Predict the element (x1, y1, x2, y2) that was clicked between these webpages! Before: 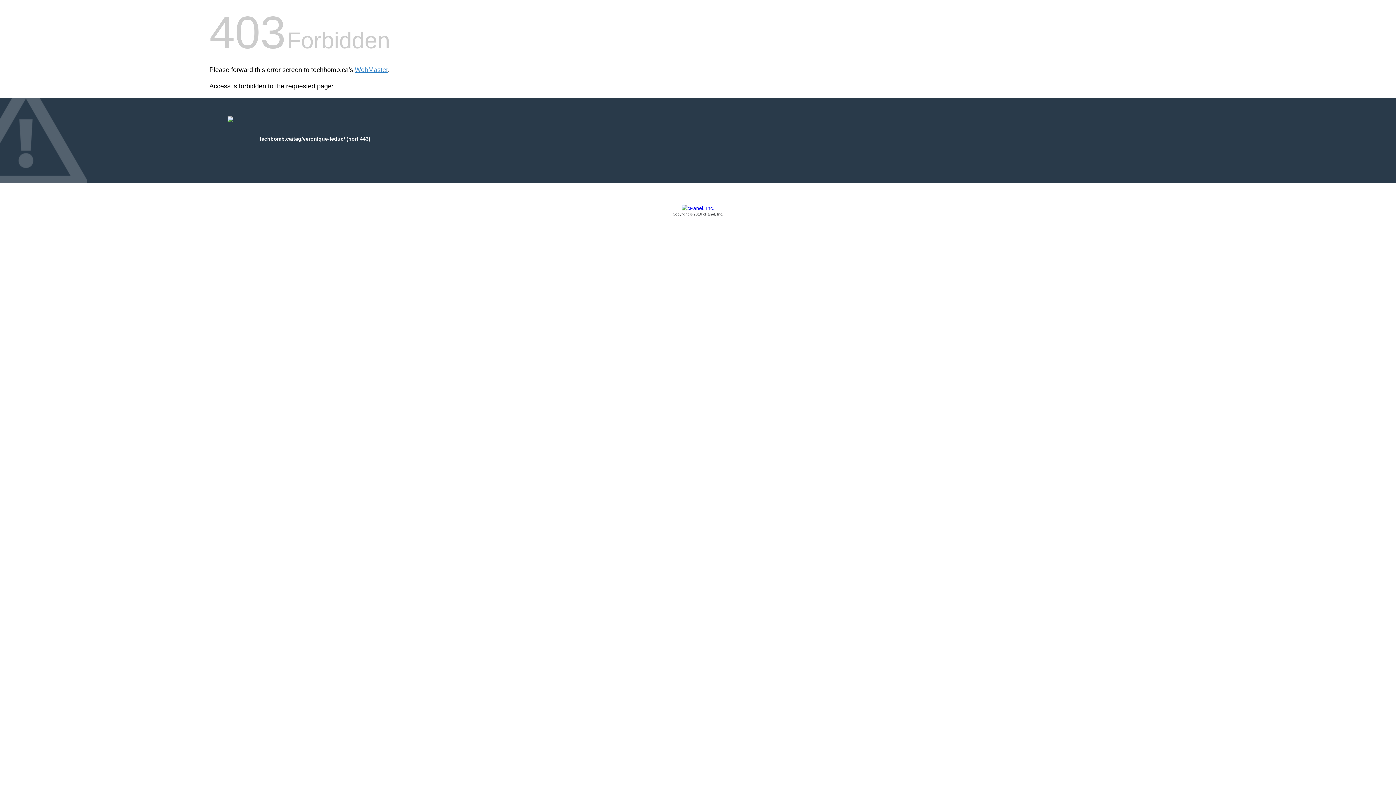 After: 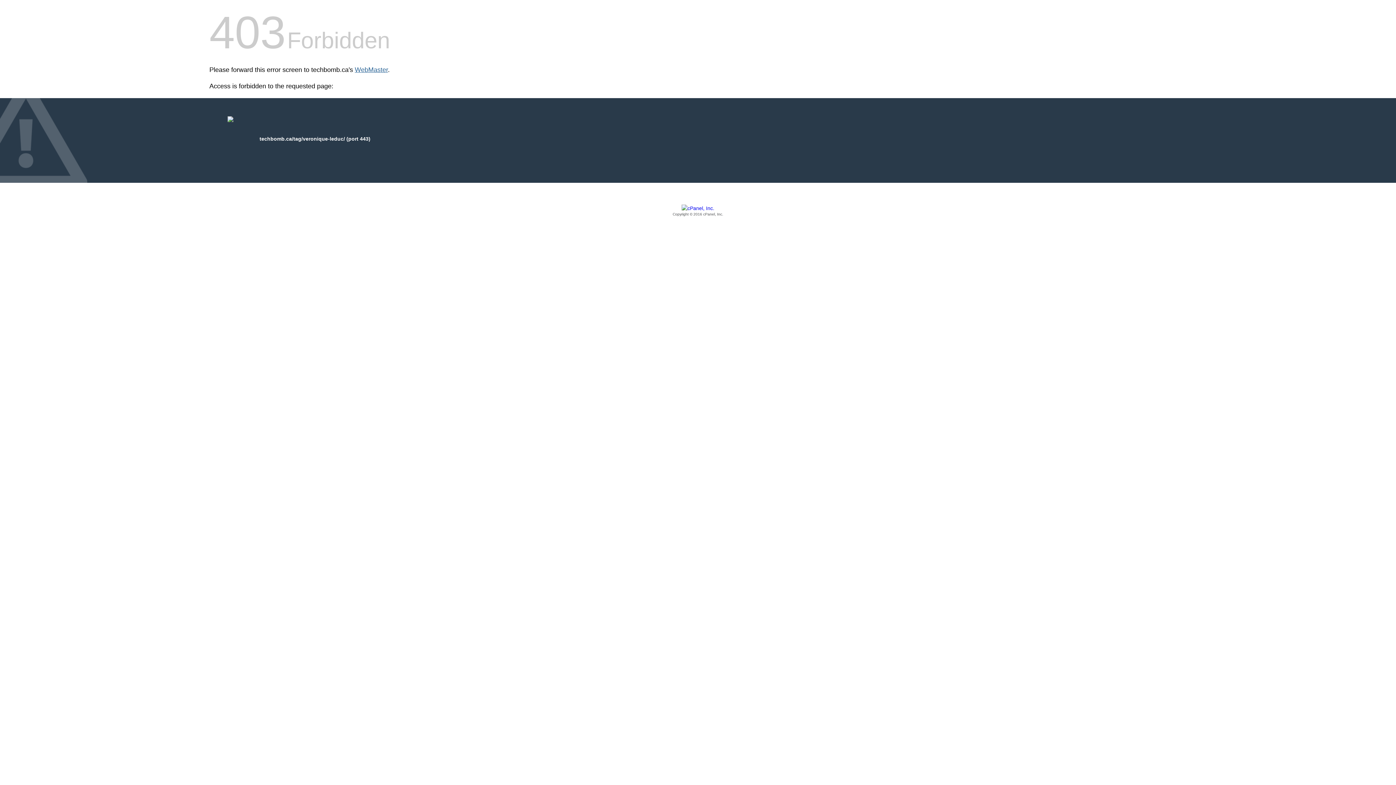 Action: bbox: (354, 66, 388, 73) label: WebMaster